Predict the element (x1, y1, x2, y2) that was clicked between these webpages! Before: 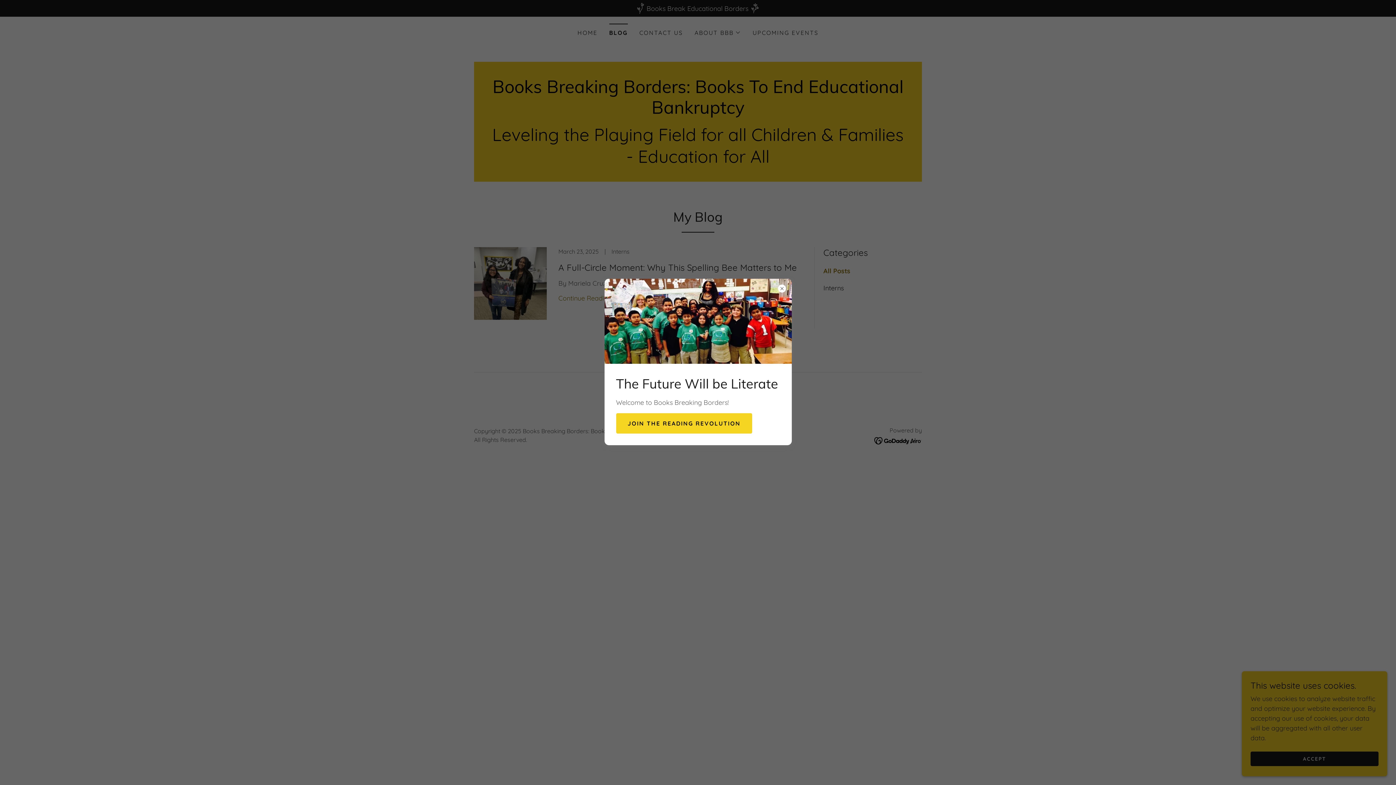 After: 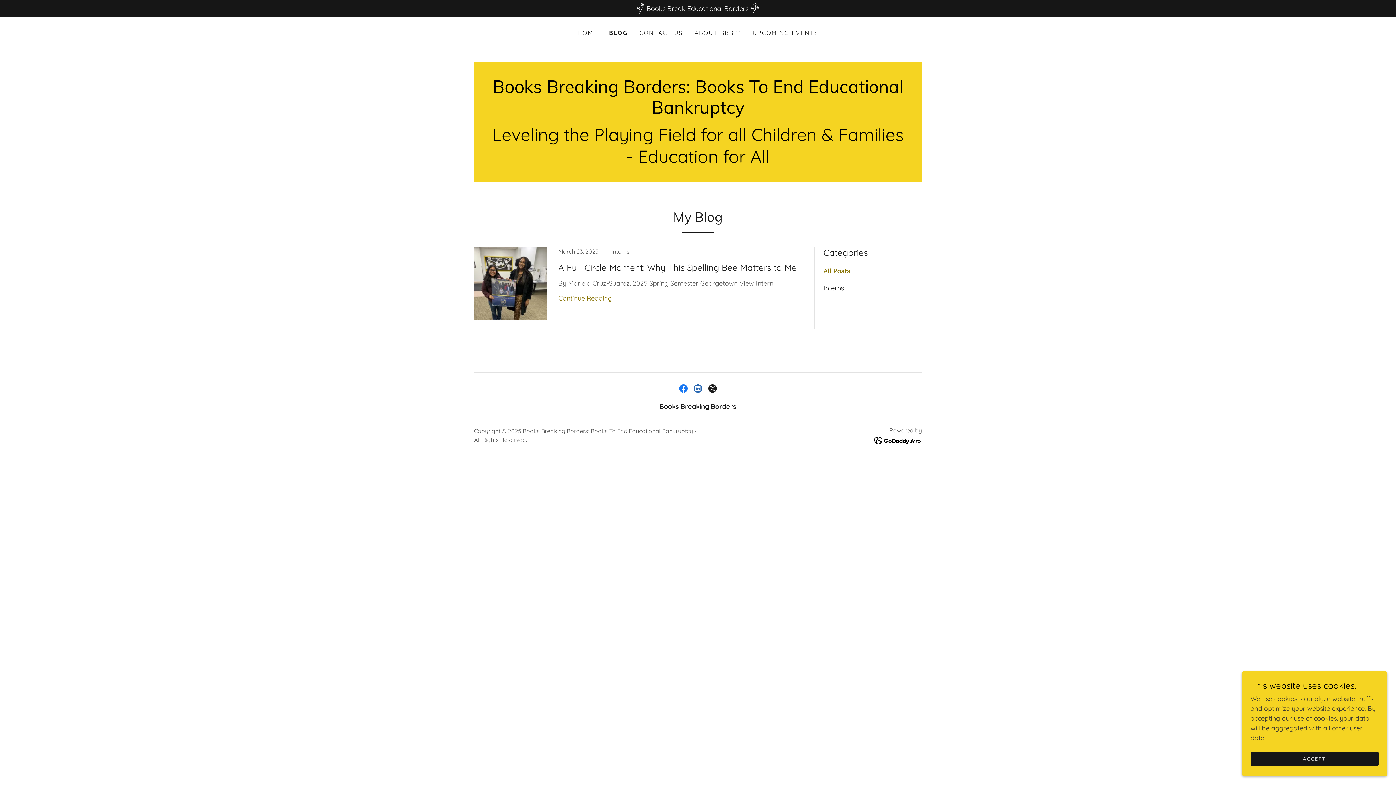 Action: label: JOIN THE READING REVOLUTION bbox: (616, 413, 752, 433)